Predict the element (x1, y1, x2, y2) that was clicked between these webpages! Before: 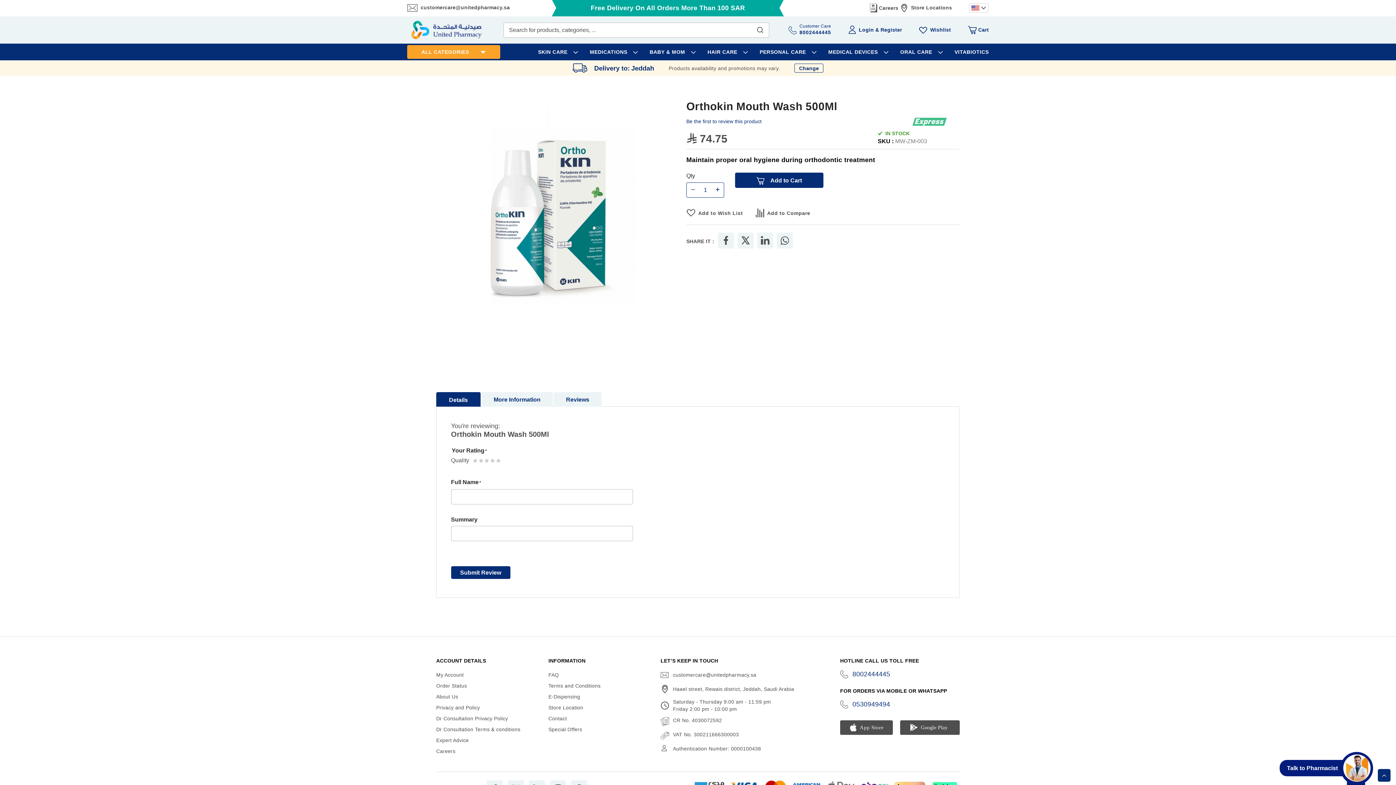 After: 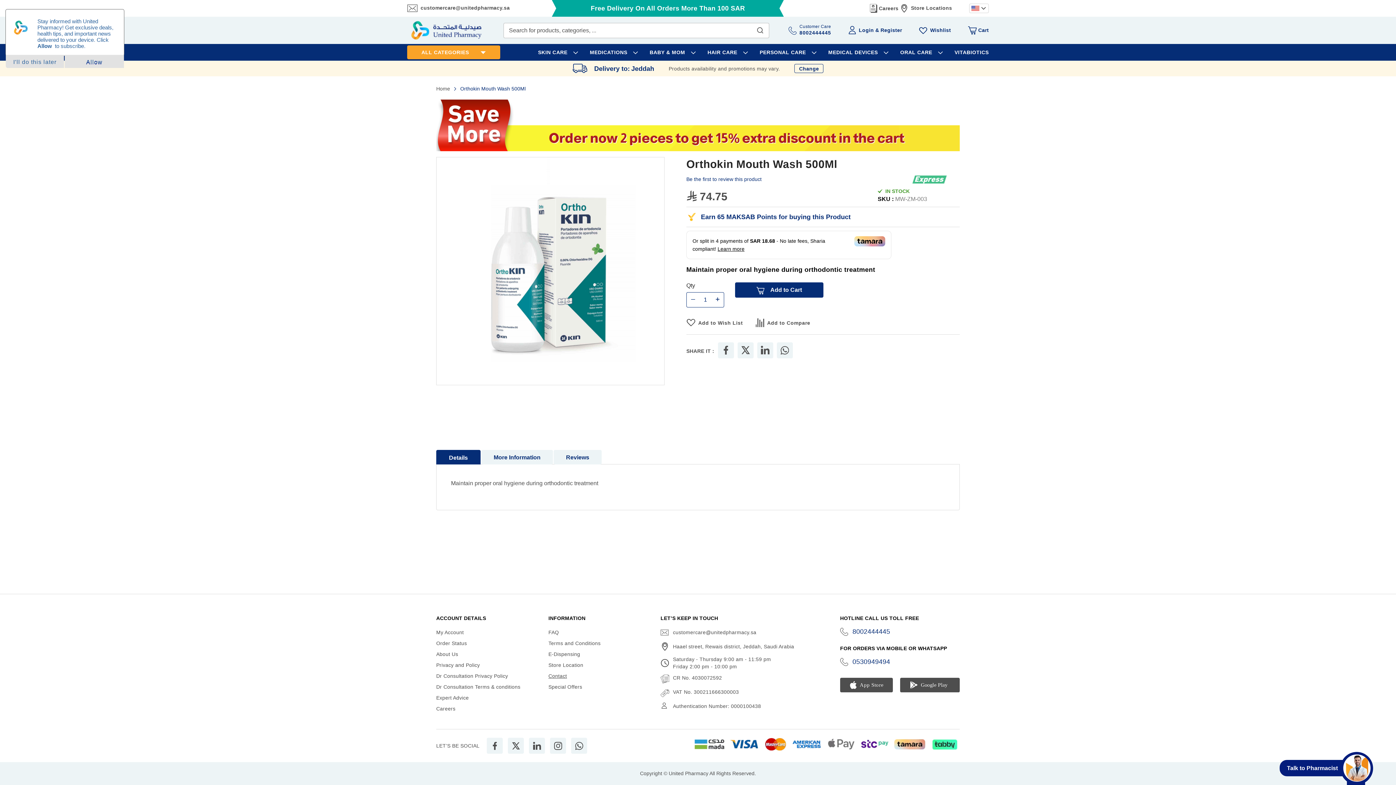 Action: bbox: (548, 716, 567, 722) label: Contact